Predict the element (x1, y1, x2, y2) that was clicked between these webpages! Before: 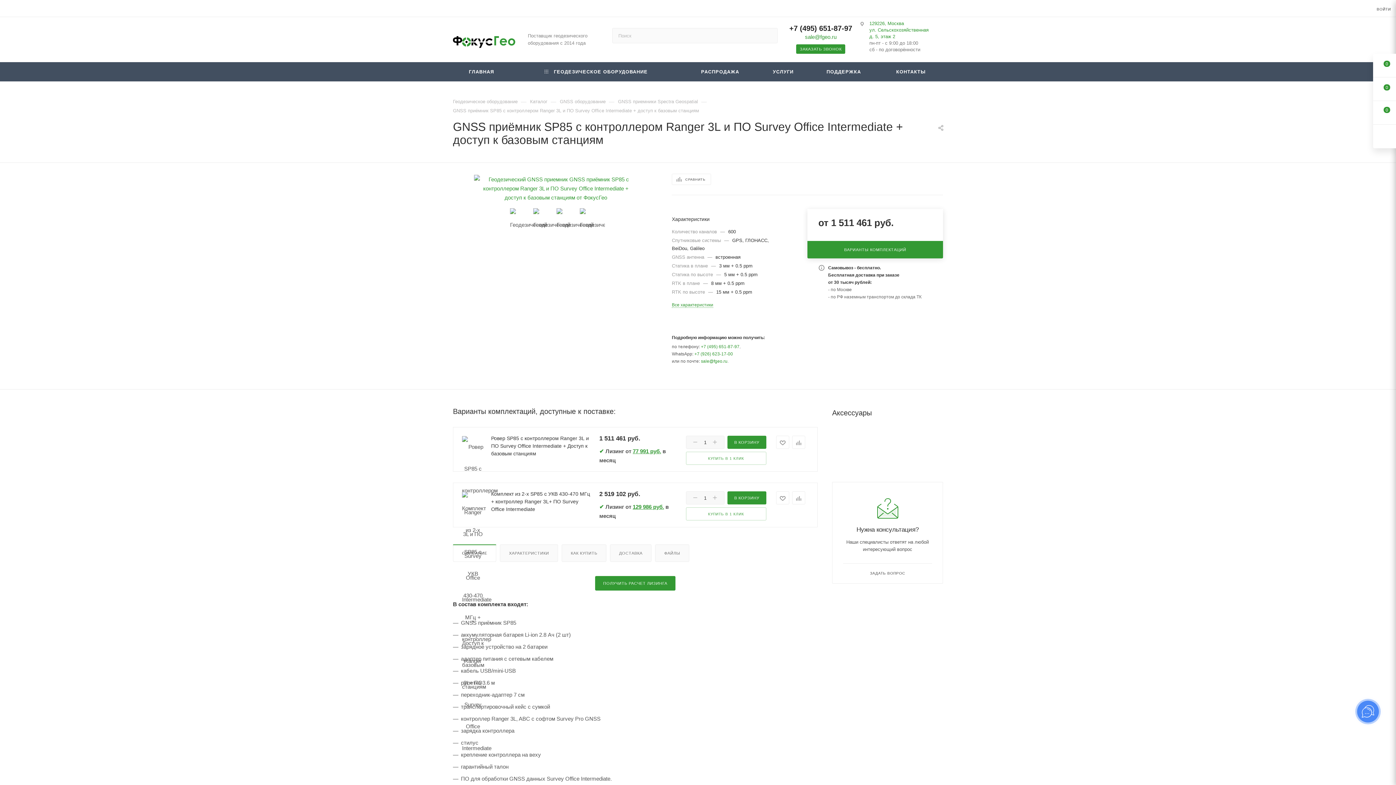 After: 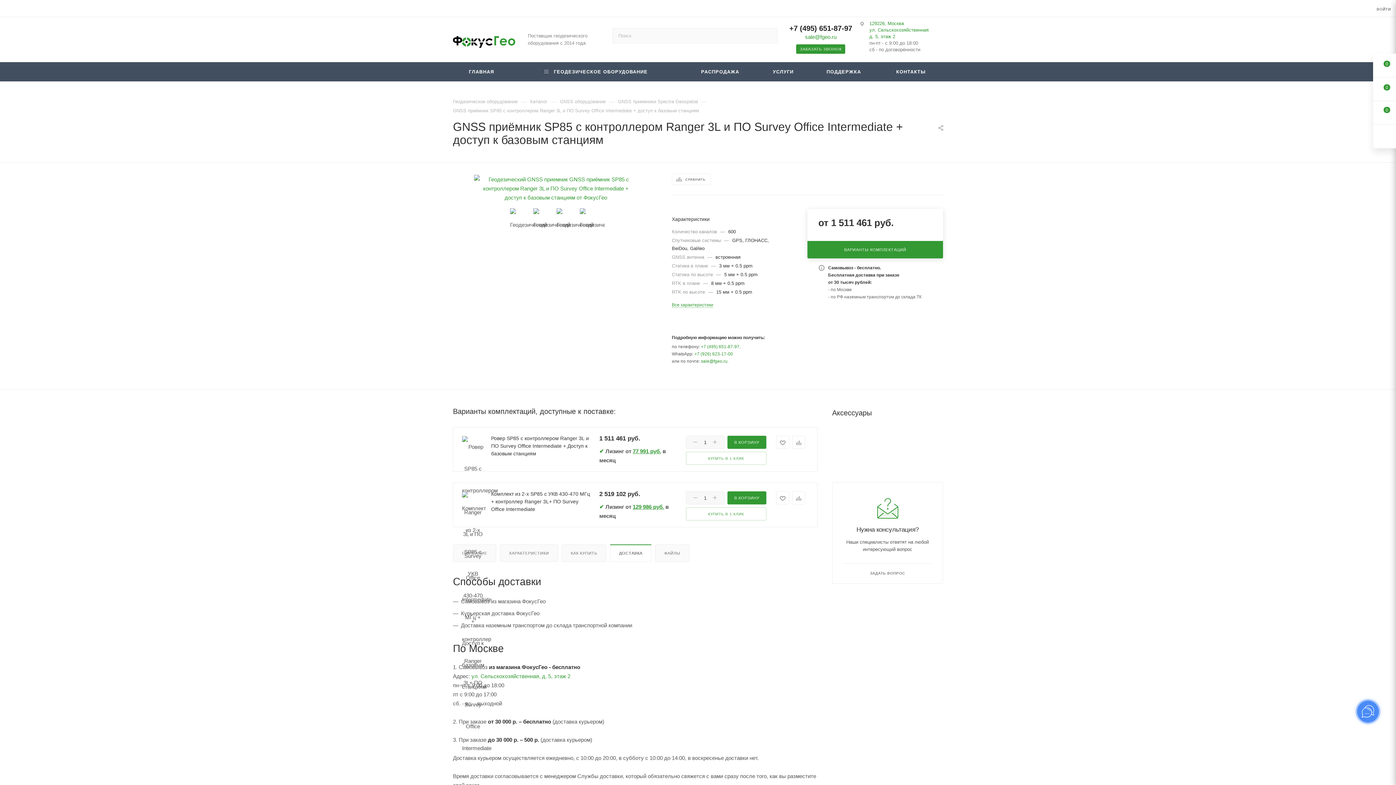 Action: label: ДОСТАВКА bbox: (610, 545, 651, 561)